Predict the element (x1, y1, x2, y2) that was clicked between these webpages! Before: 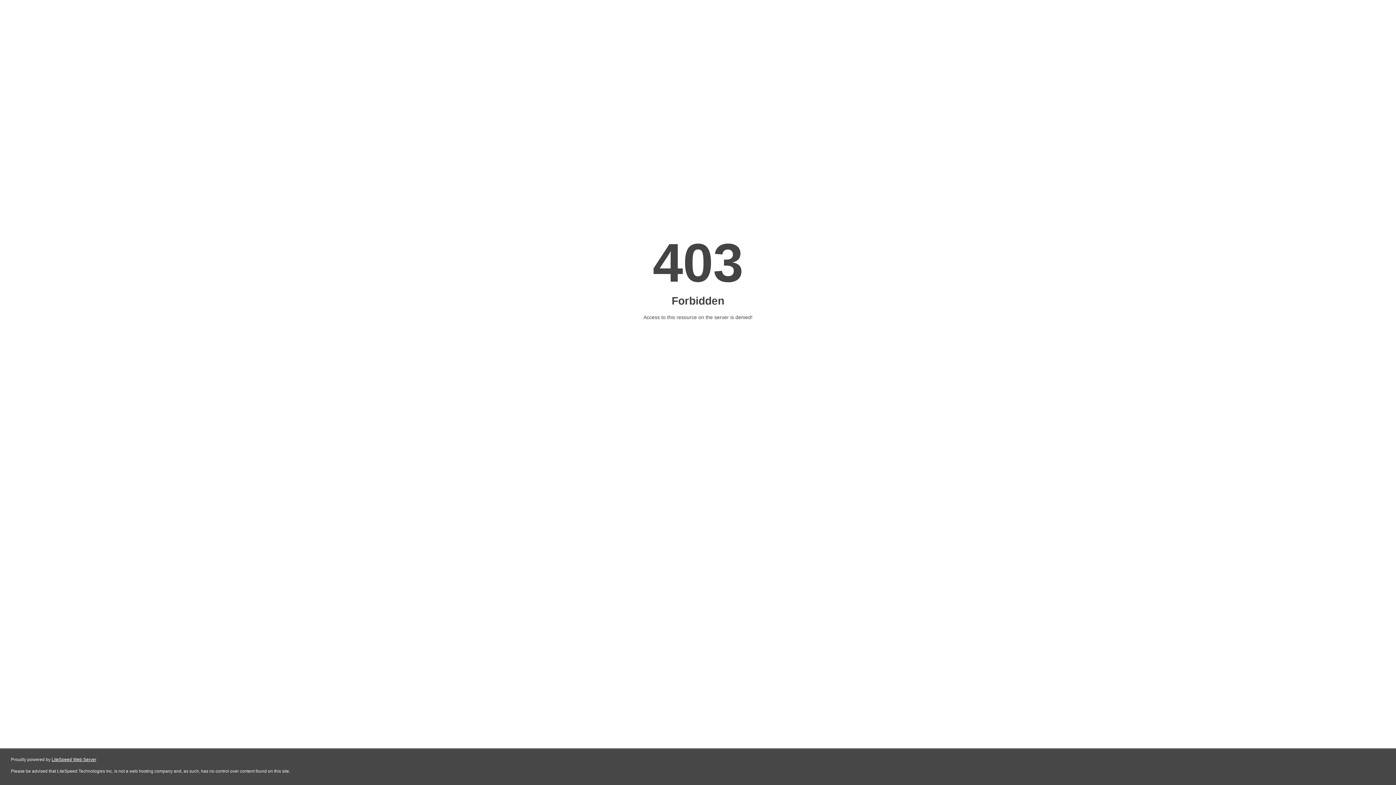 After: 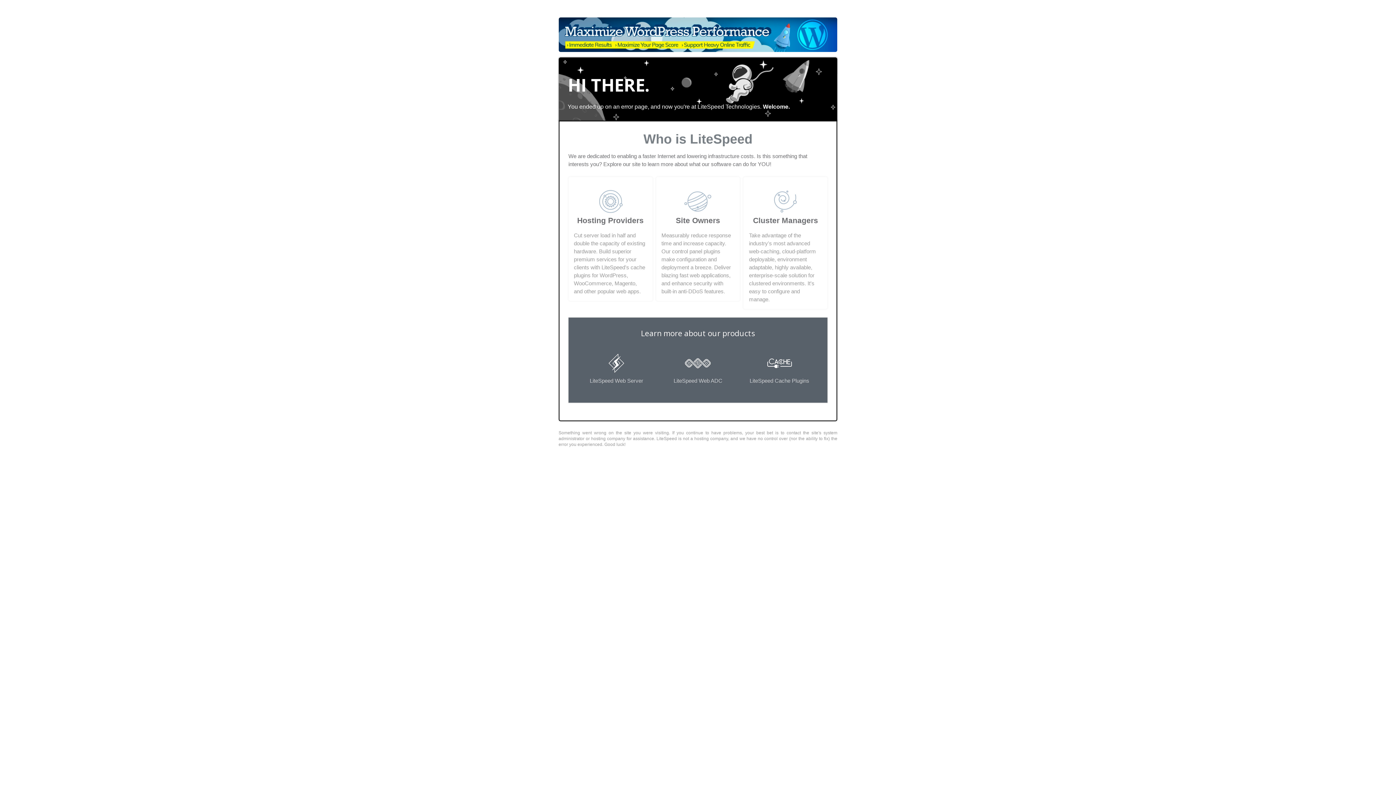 Action: label: LiteSpeed Web Server bbox: (51, 757, 96, 762)